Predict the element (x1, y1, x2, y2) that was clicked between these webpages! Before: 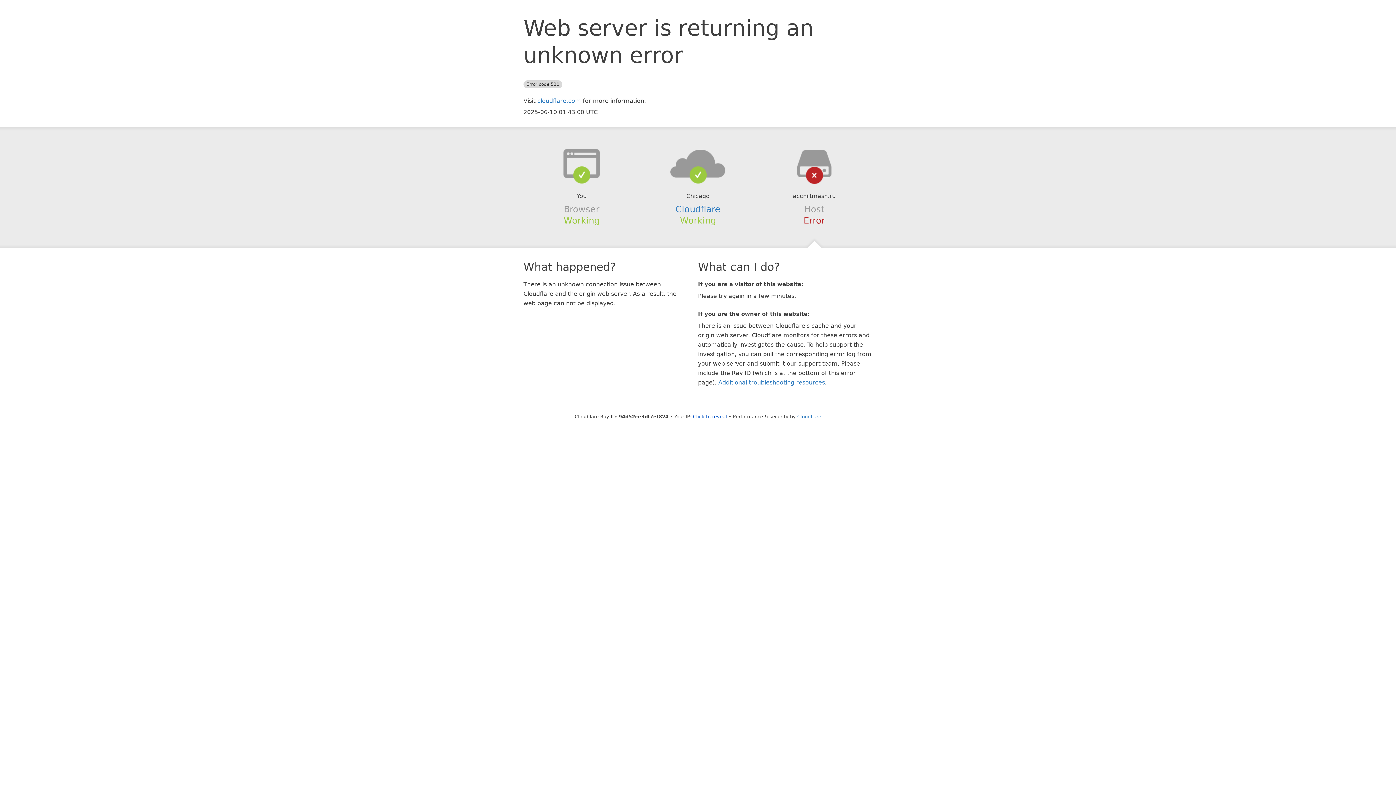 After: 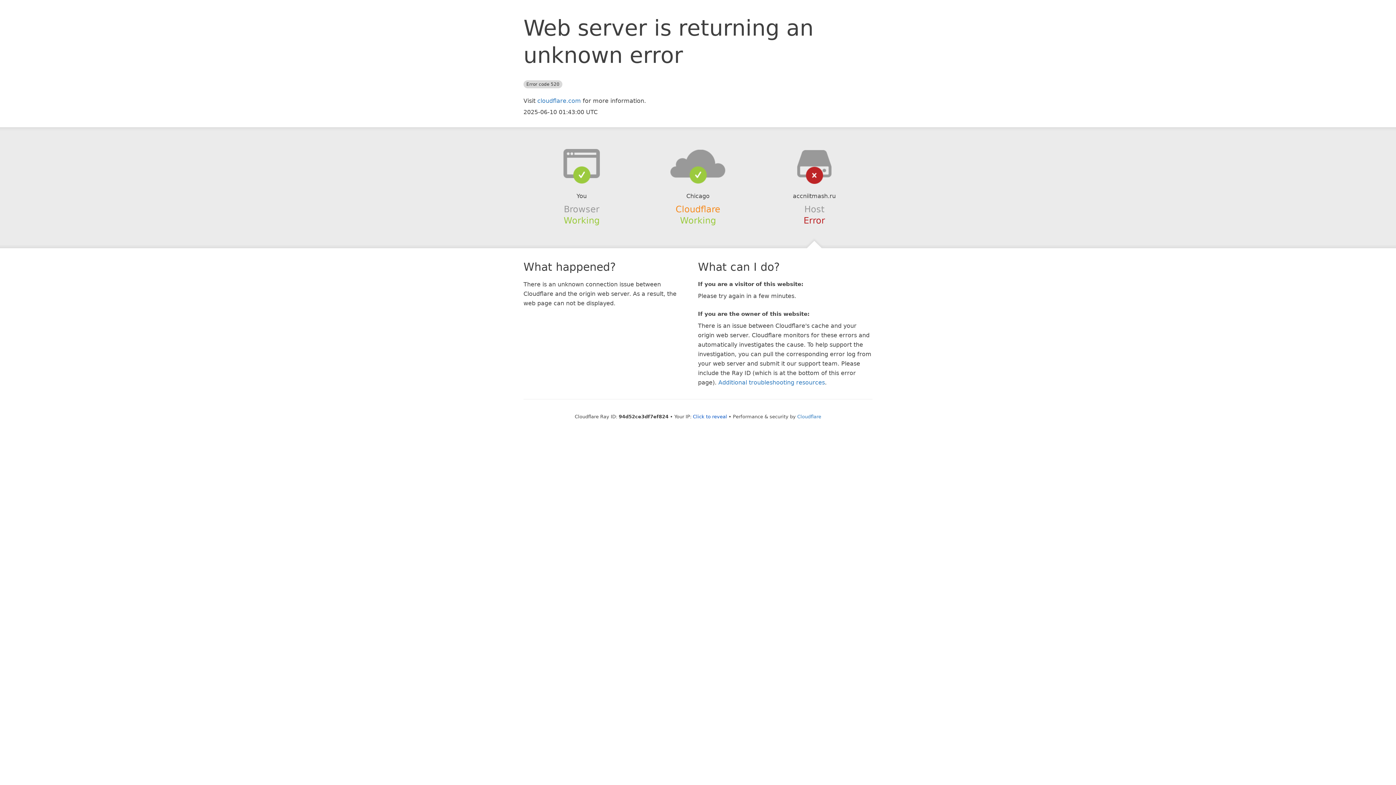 Action: label: Cloudflare bbox: (675, 204, 720, 214)